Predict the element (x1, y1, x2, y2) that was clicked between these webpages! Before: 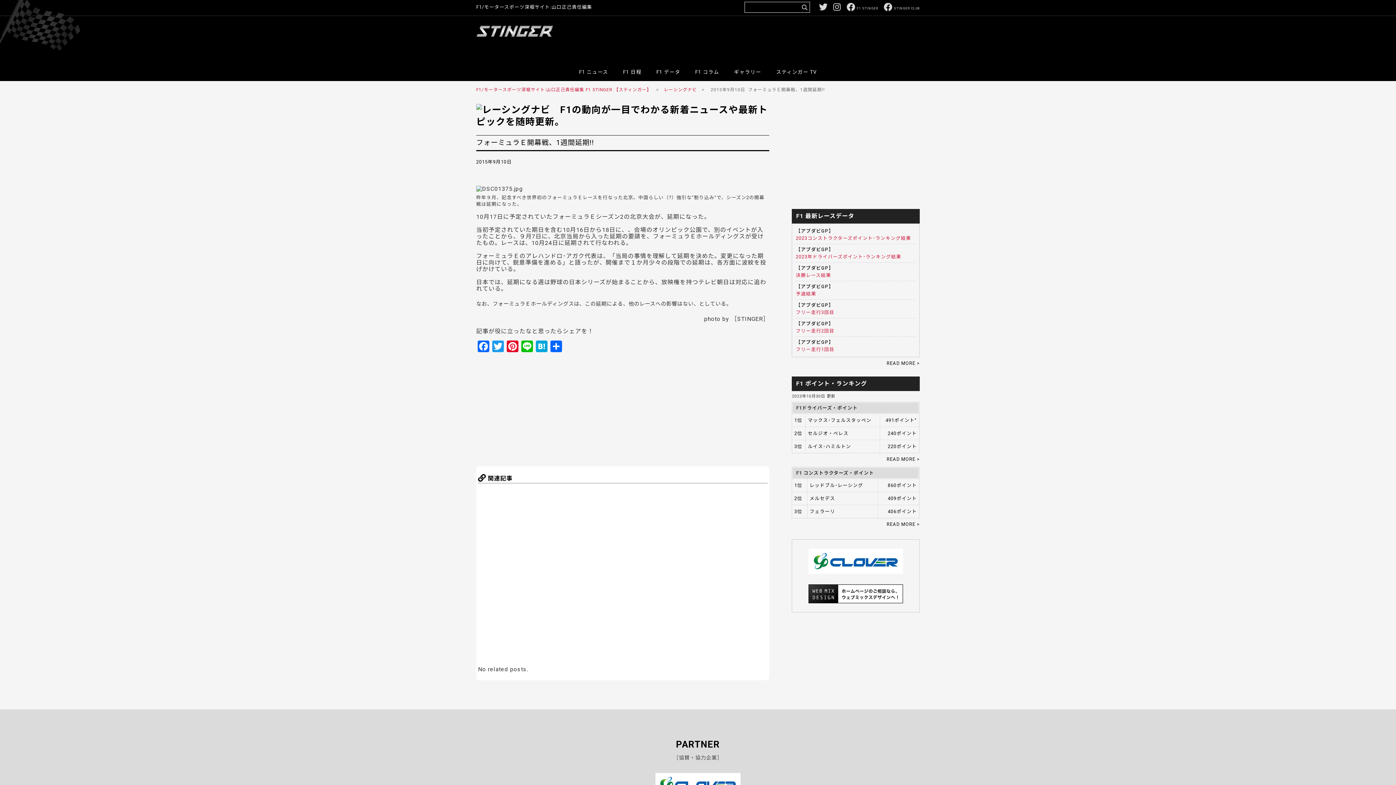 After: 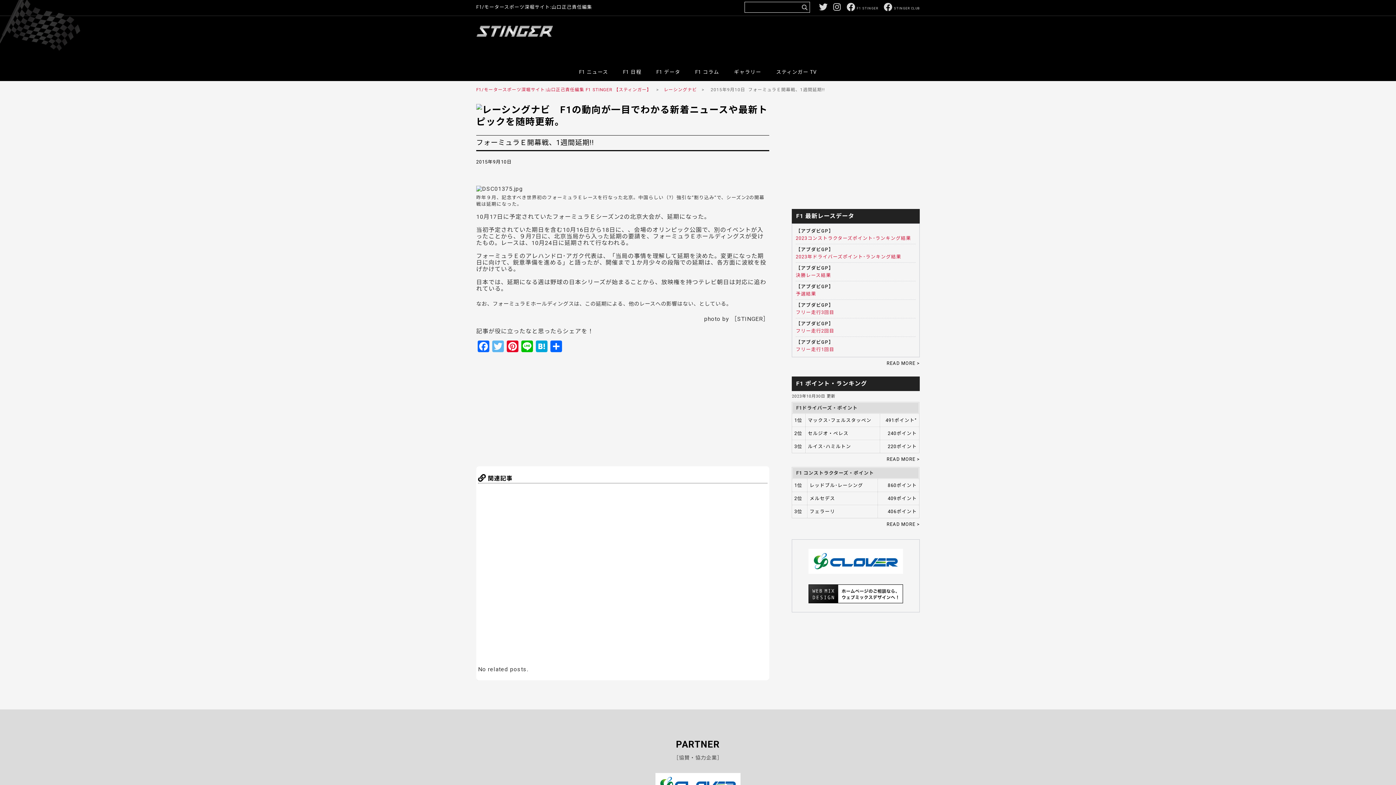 Action: label: Twitter bbox: (490, 340, 505, 354)